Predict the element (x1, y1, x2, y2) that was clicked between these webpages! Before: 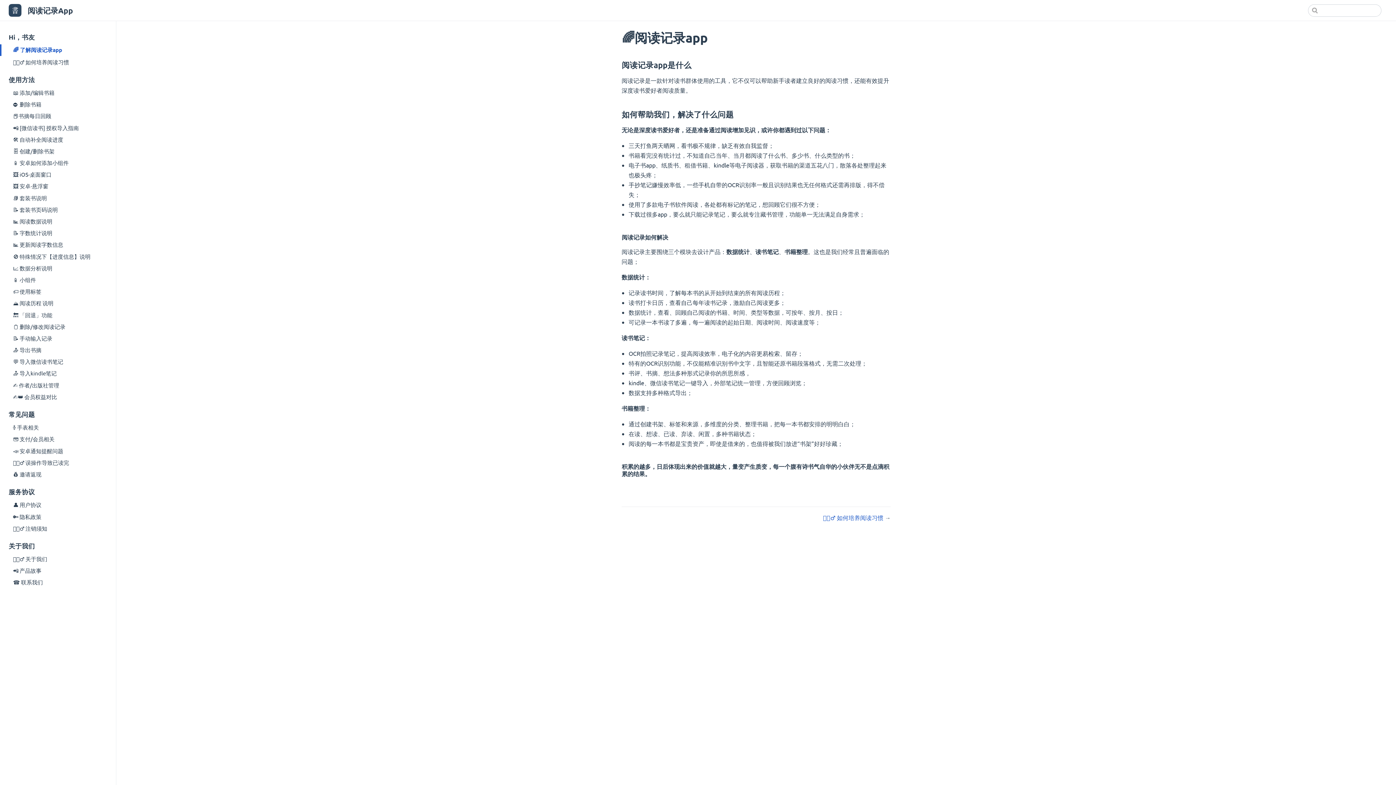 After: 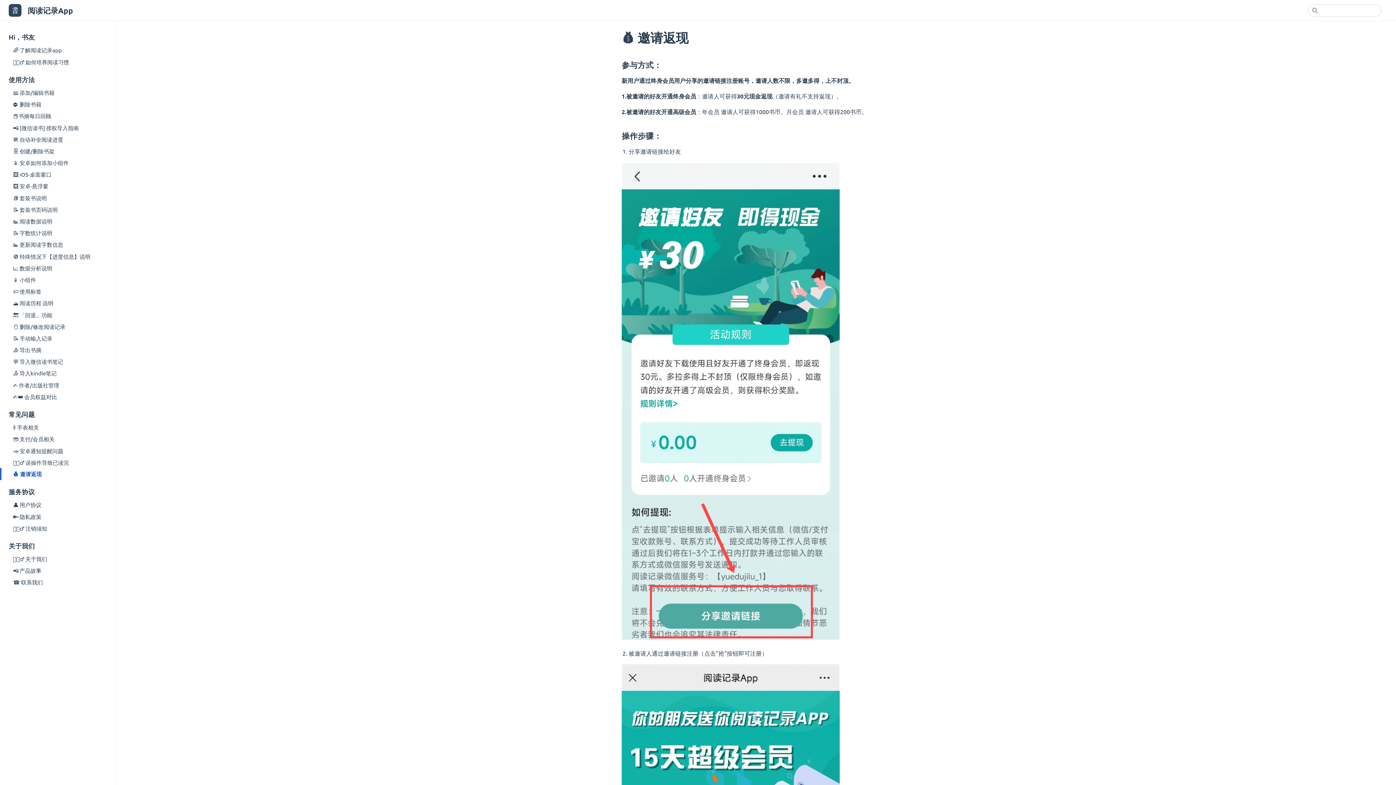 Action: bbox: (0, 468, 116, 480) label: 💰 邀请返现